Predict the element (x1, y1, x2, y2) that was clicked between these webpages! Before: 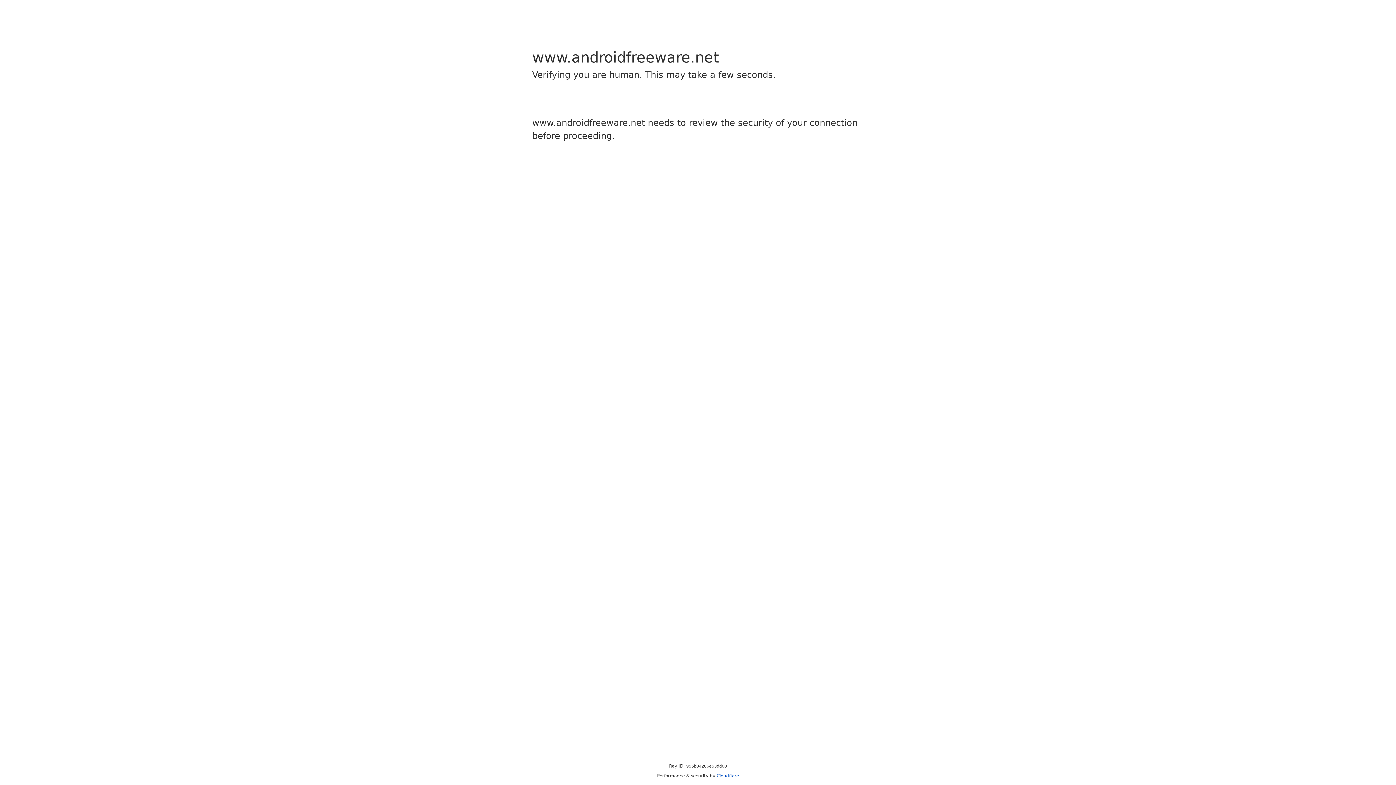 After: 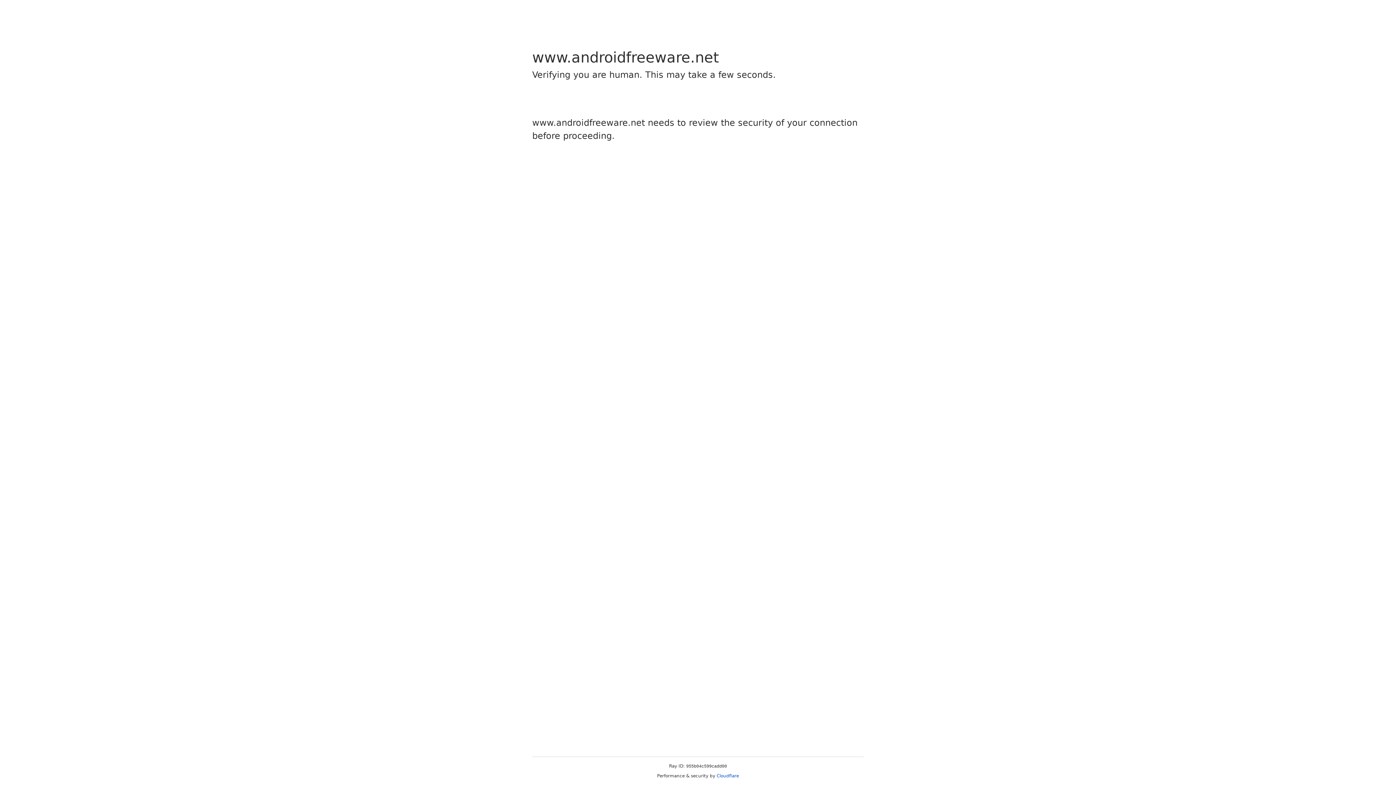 Action: bbox: (716, 773, 739, 778) label: Cloudflare